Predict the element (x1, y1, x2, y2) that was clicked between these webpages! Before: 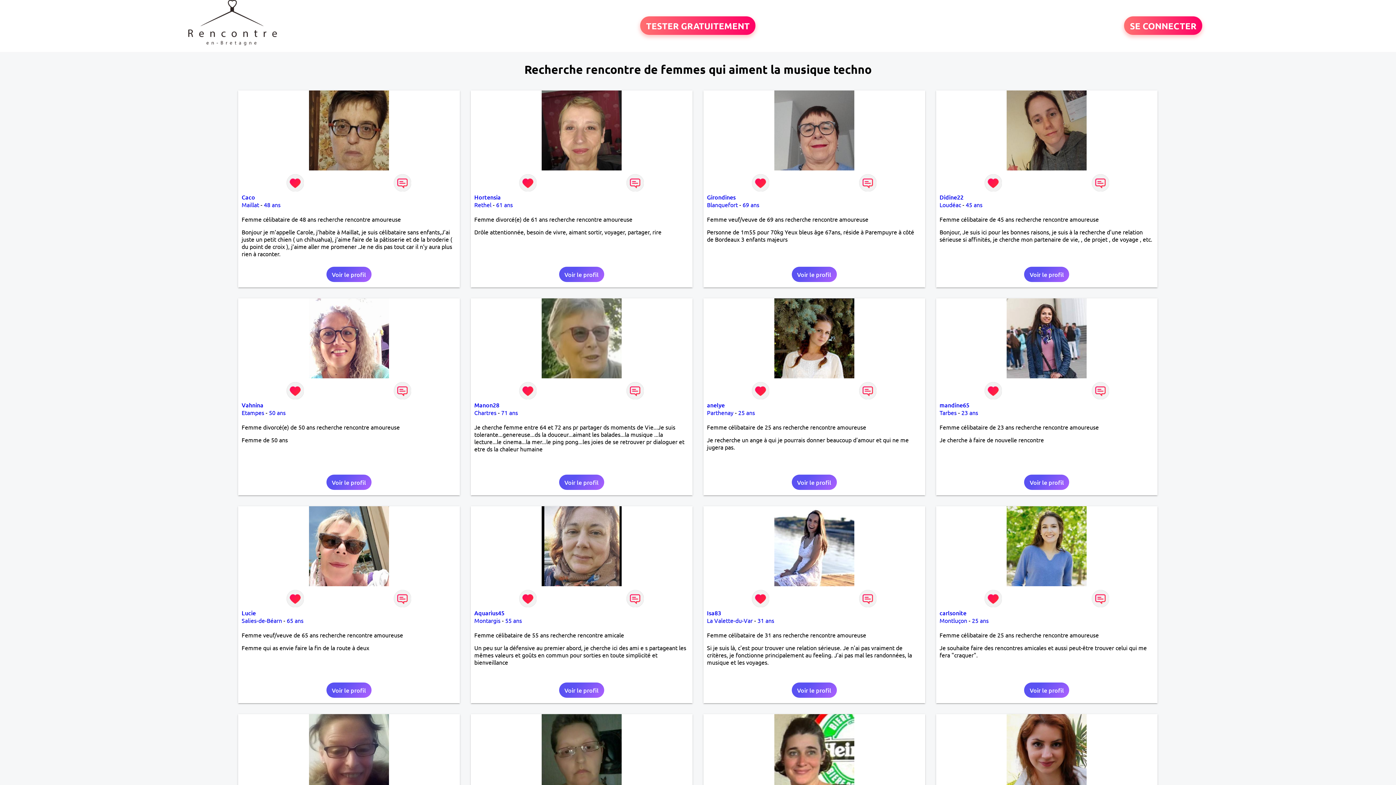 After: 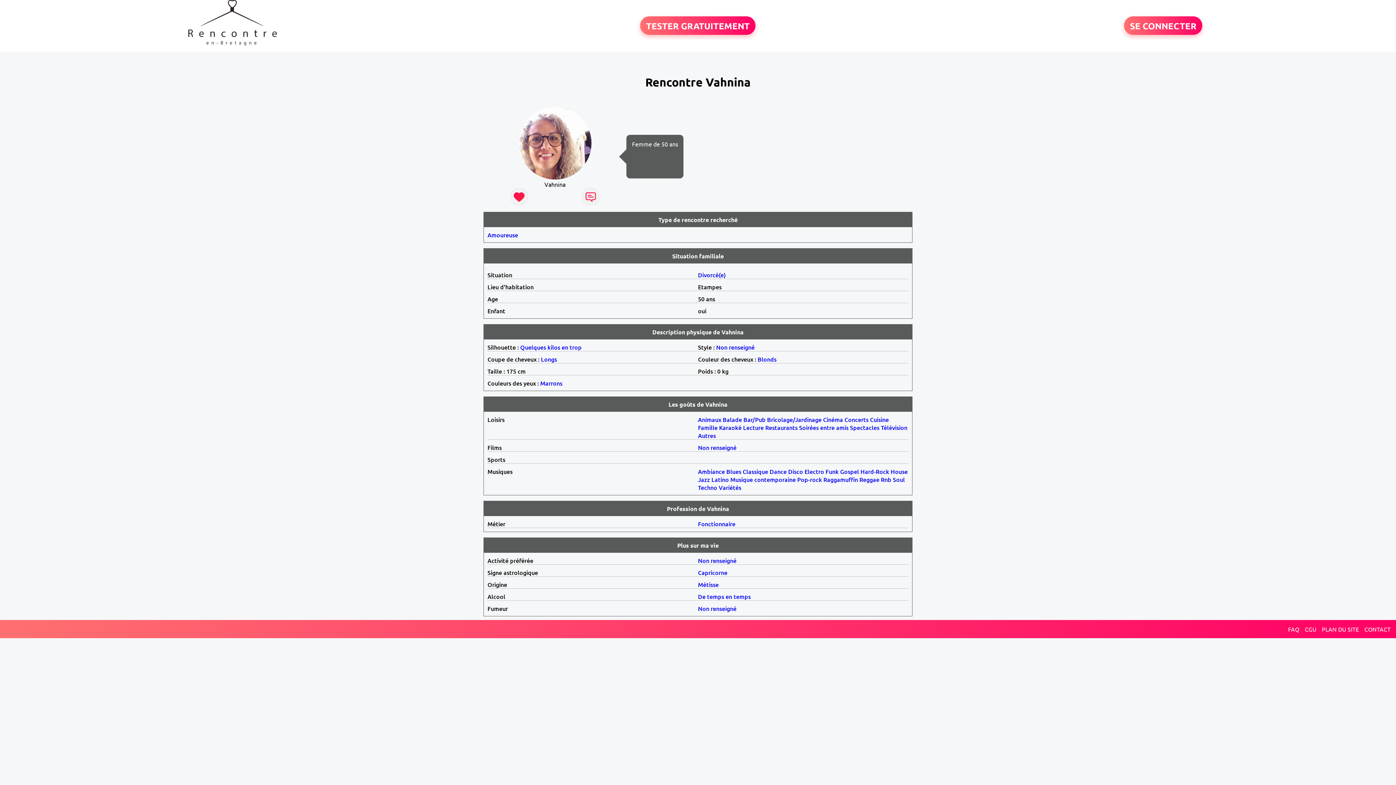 Action: bbox: (241, 401, 263, 409) label: Vahnina